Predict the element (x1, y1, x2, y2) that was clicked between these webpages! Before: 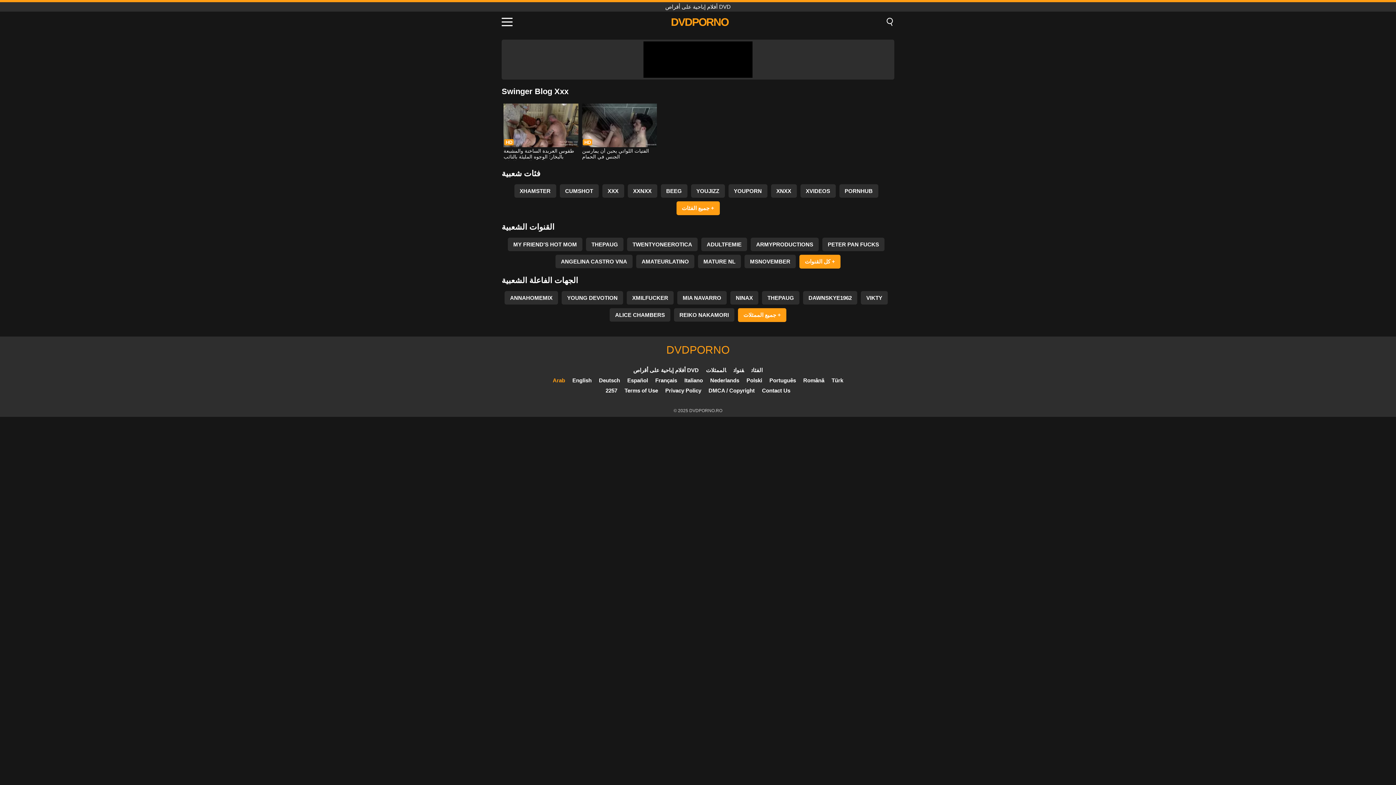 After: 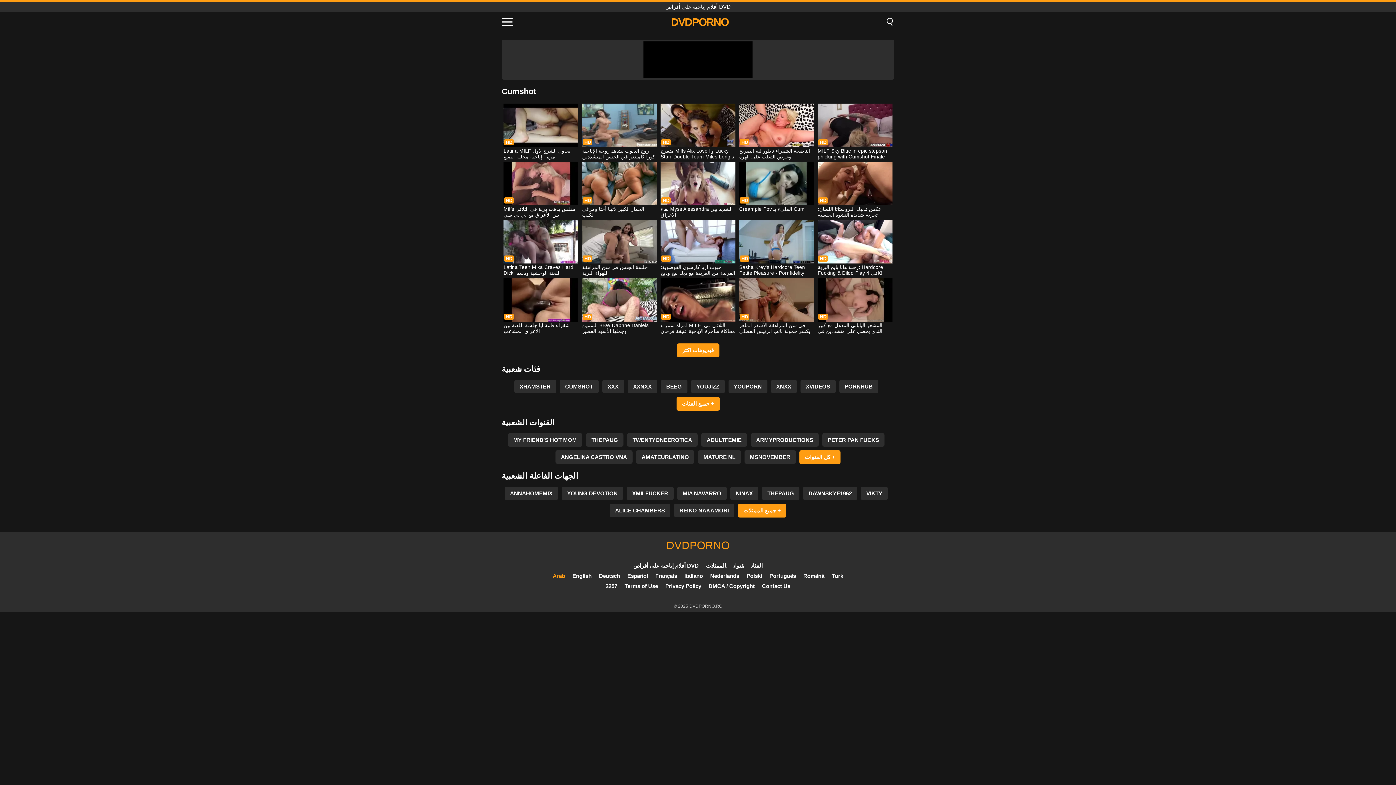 Action: label: CUMSHOT bbox: (559, 184, 598, 197)